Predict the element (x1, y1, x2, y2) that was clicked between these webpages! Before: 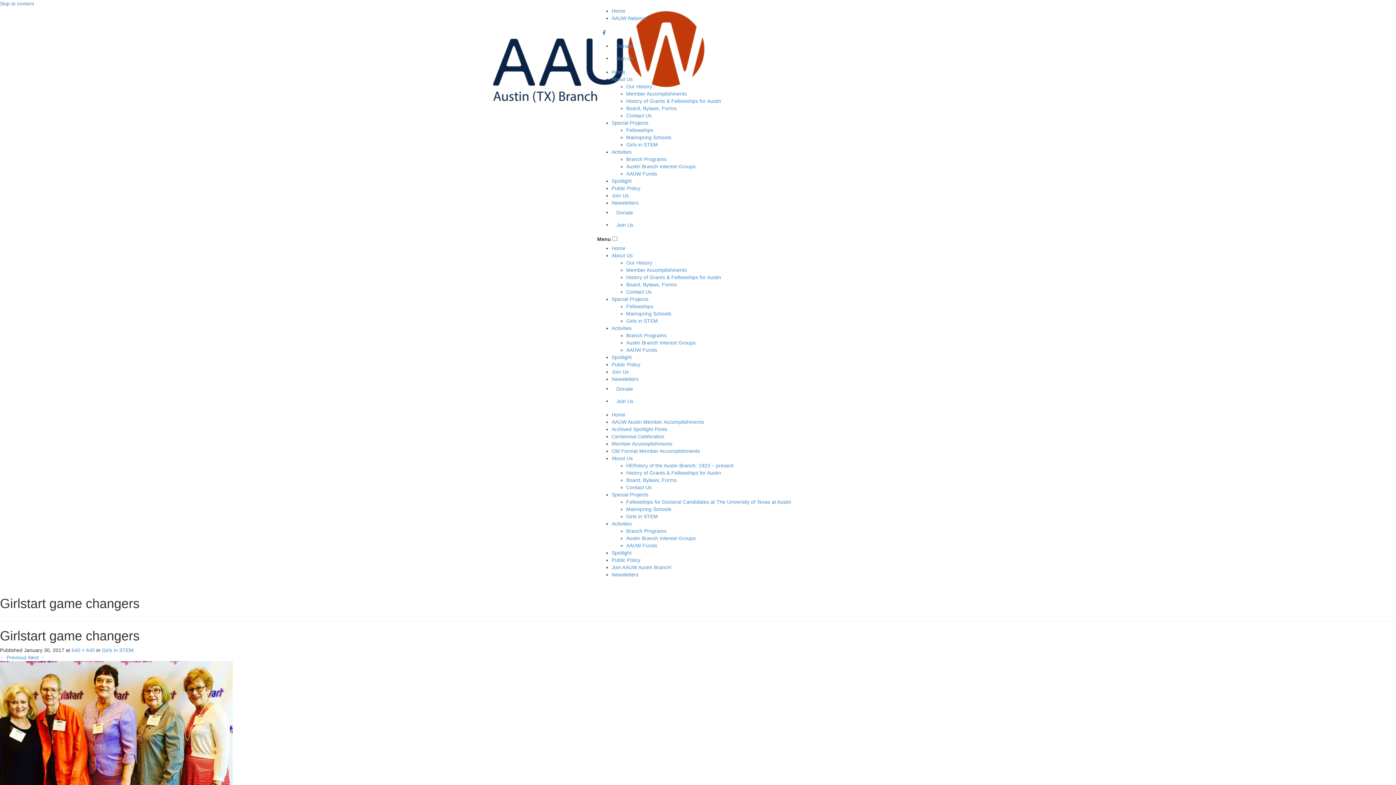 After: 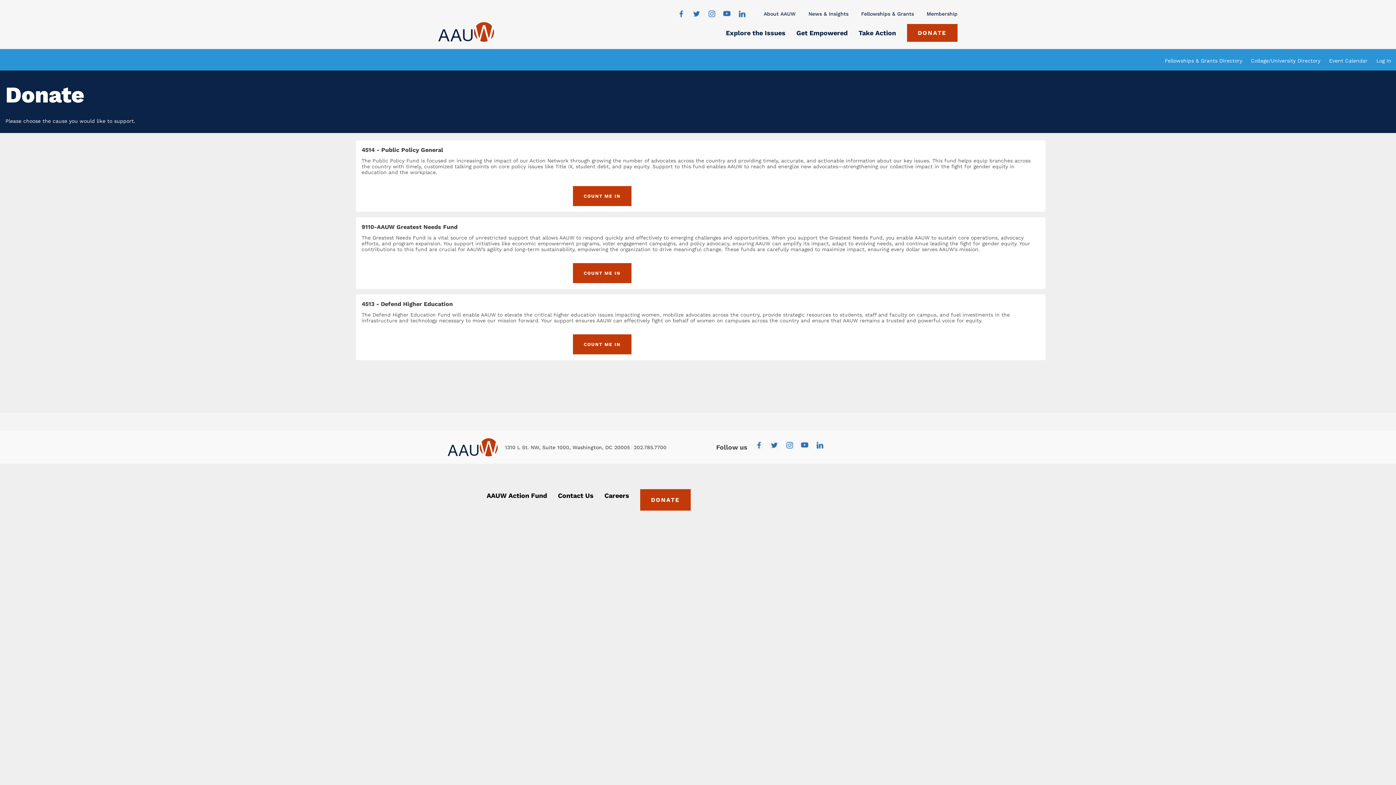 Action: bbox: (611, 382, 638, 395) label: Donate